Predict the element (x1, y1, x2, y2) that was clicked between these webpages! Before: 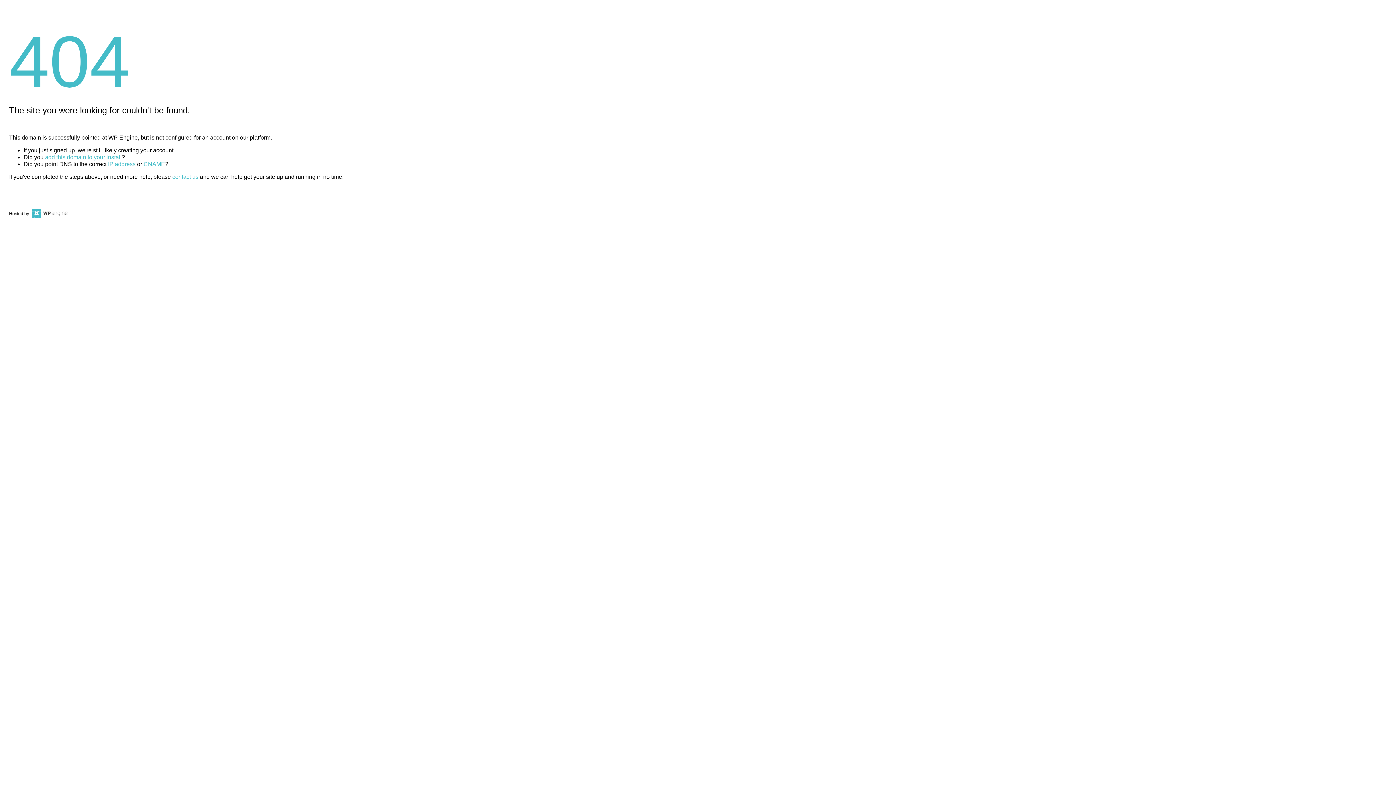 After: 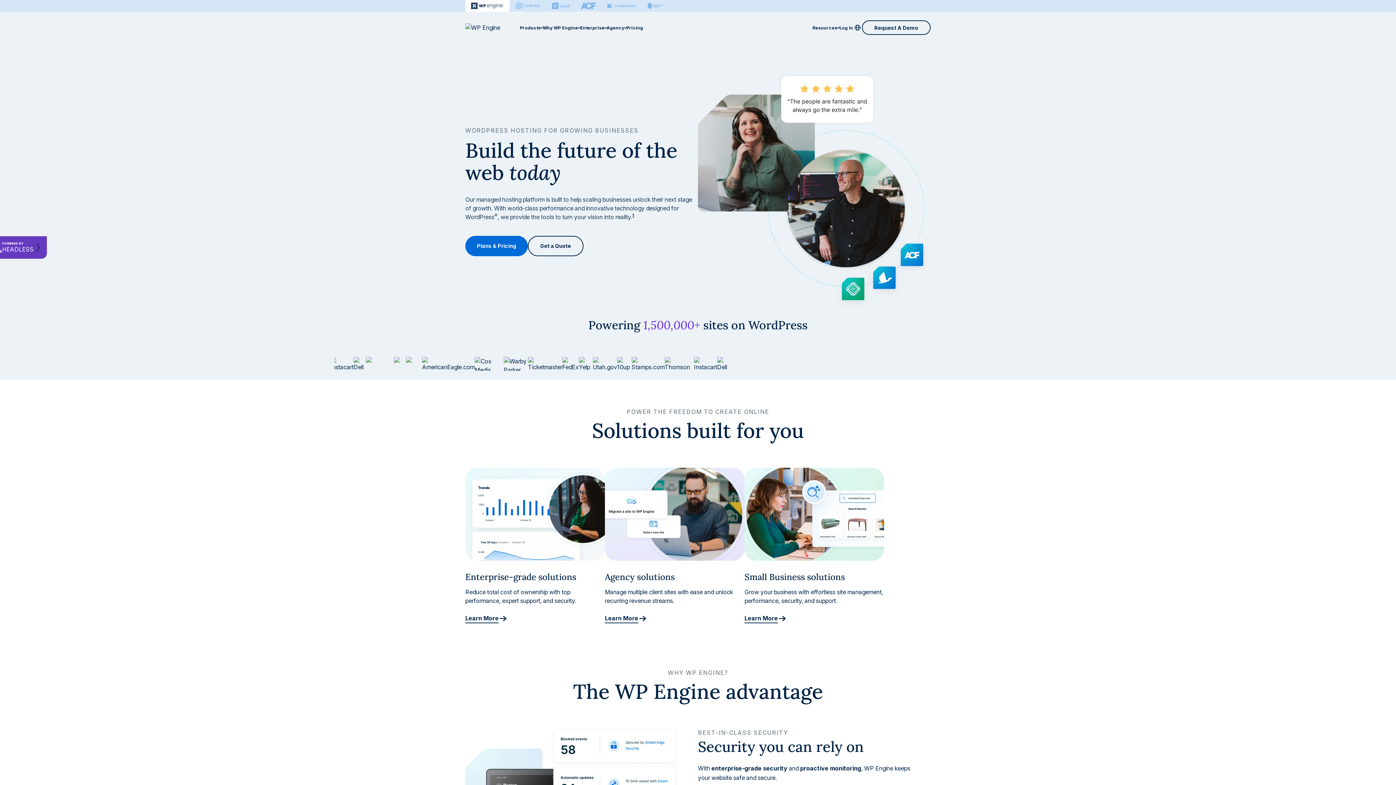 Action: bbox: (30, 211, 67, 216)